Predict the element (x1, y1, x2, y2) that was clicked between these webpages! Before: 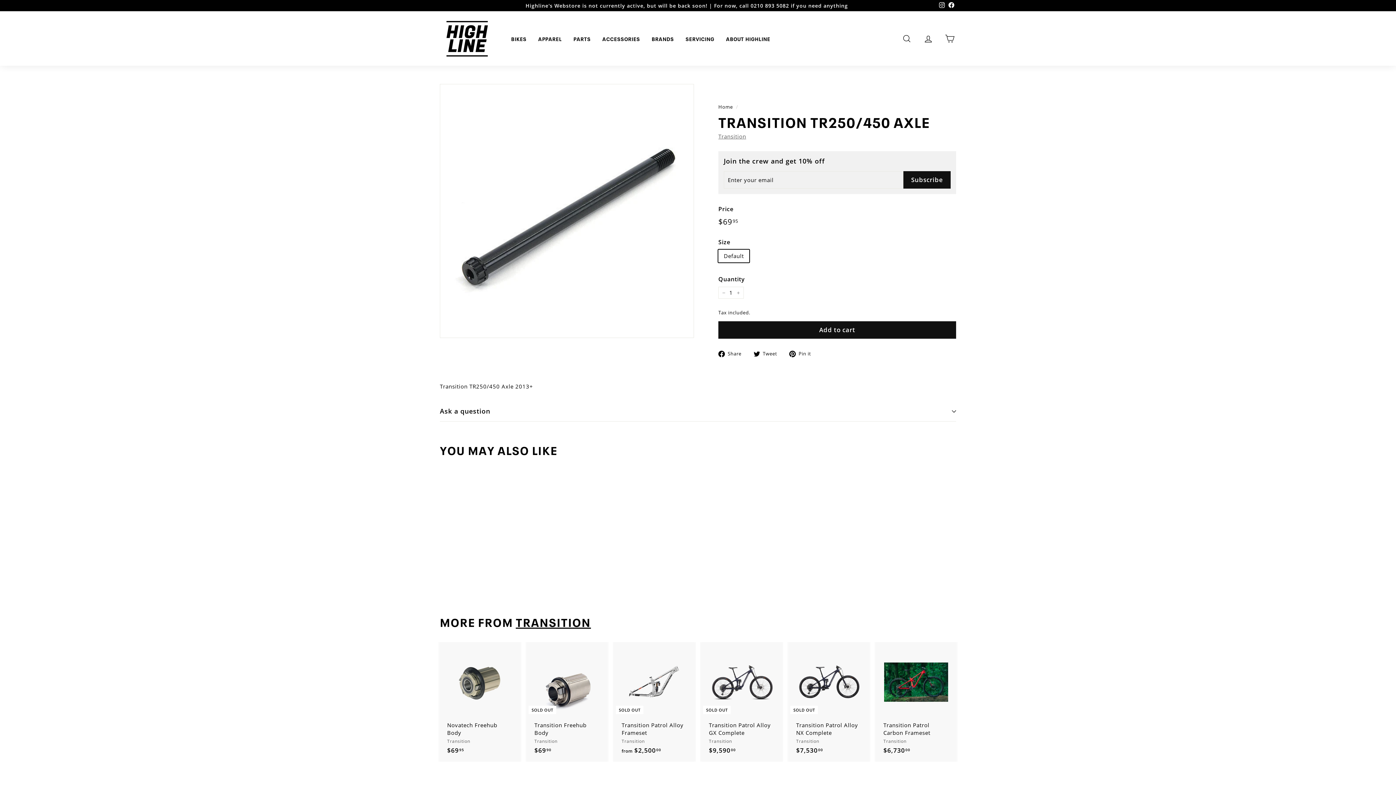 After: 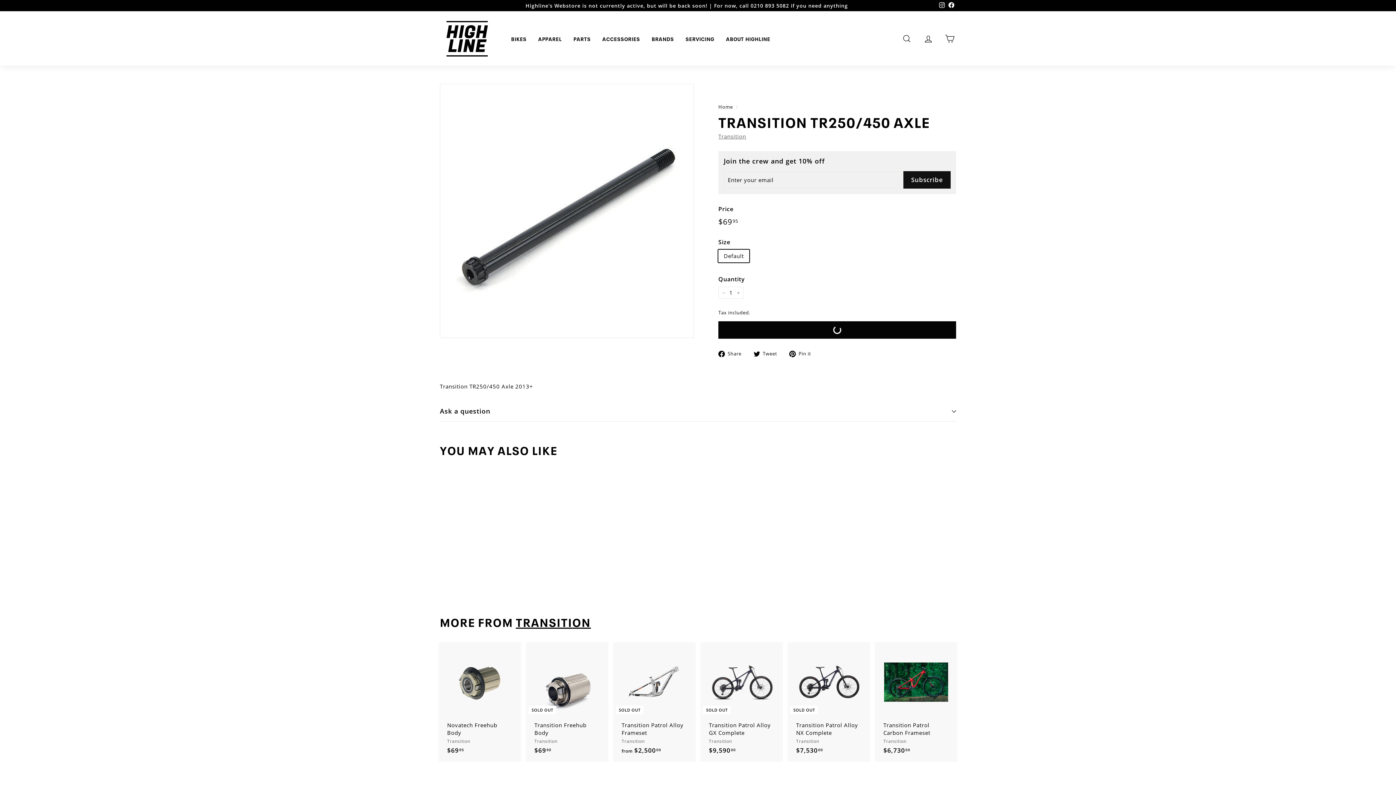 Action: bbox: (718, 321, 956, 338) label: Add to cart